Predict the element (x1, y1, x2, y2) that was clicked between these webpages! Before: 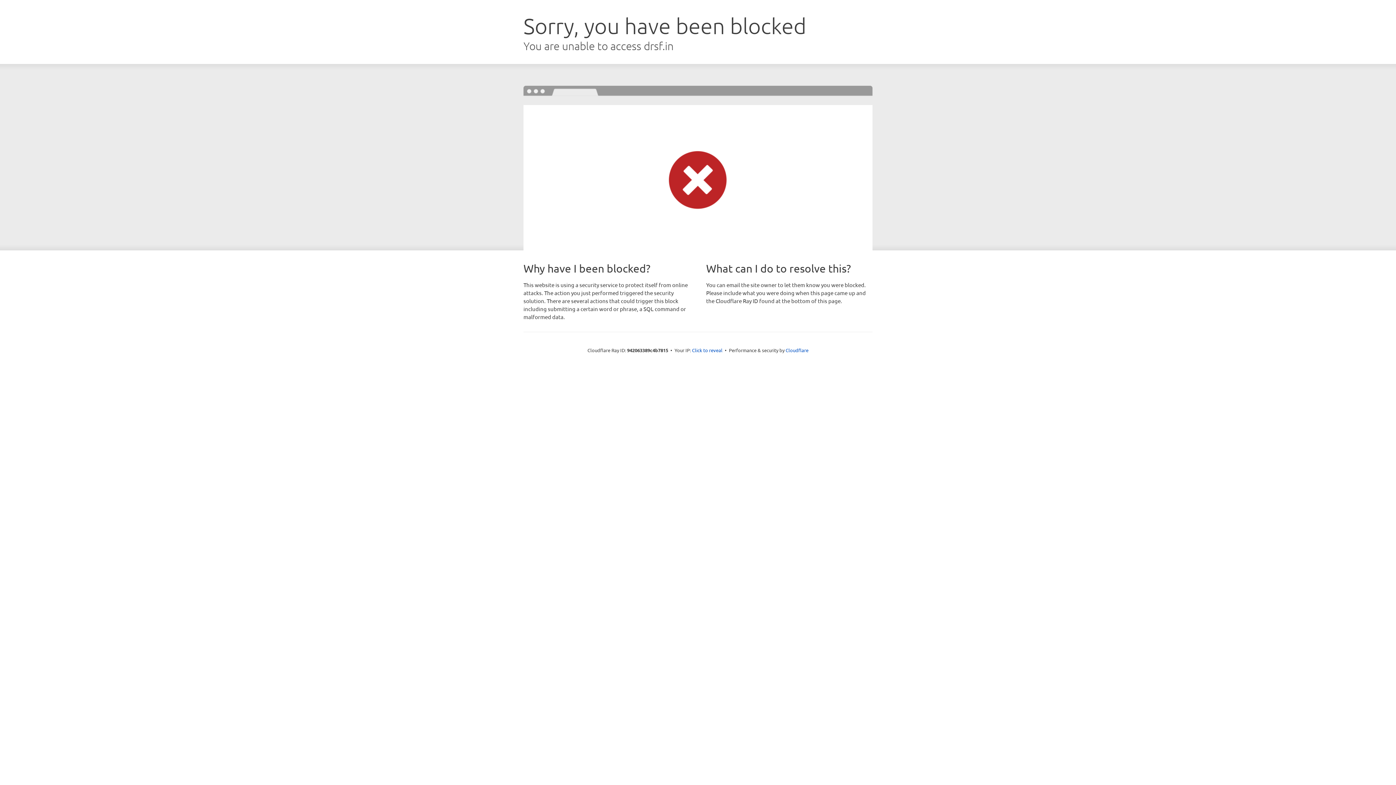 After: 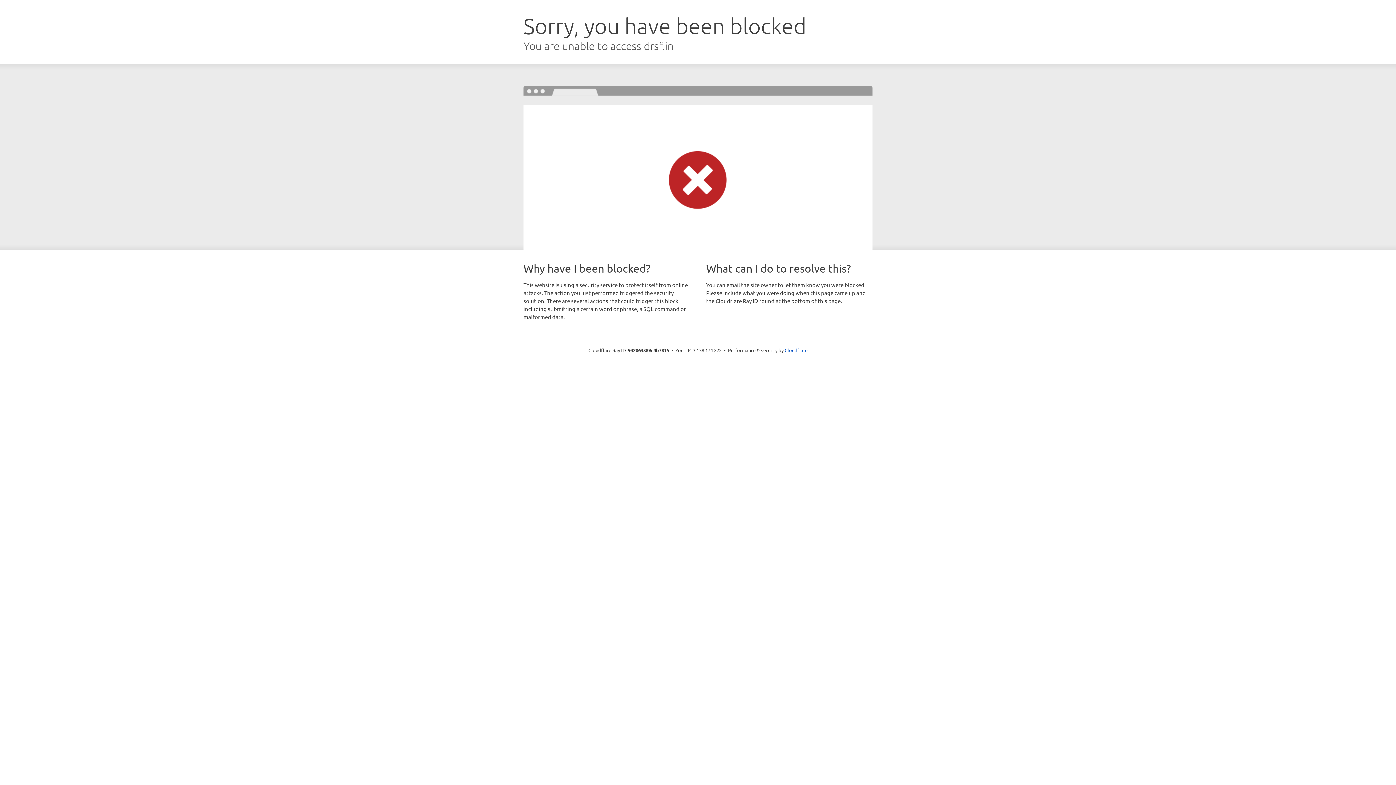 Action: bbox: (692, 346, 722, 353) label: Click to reveal